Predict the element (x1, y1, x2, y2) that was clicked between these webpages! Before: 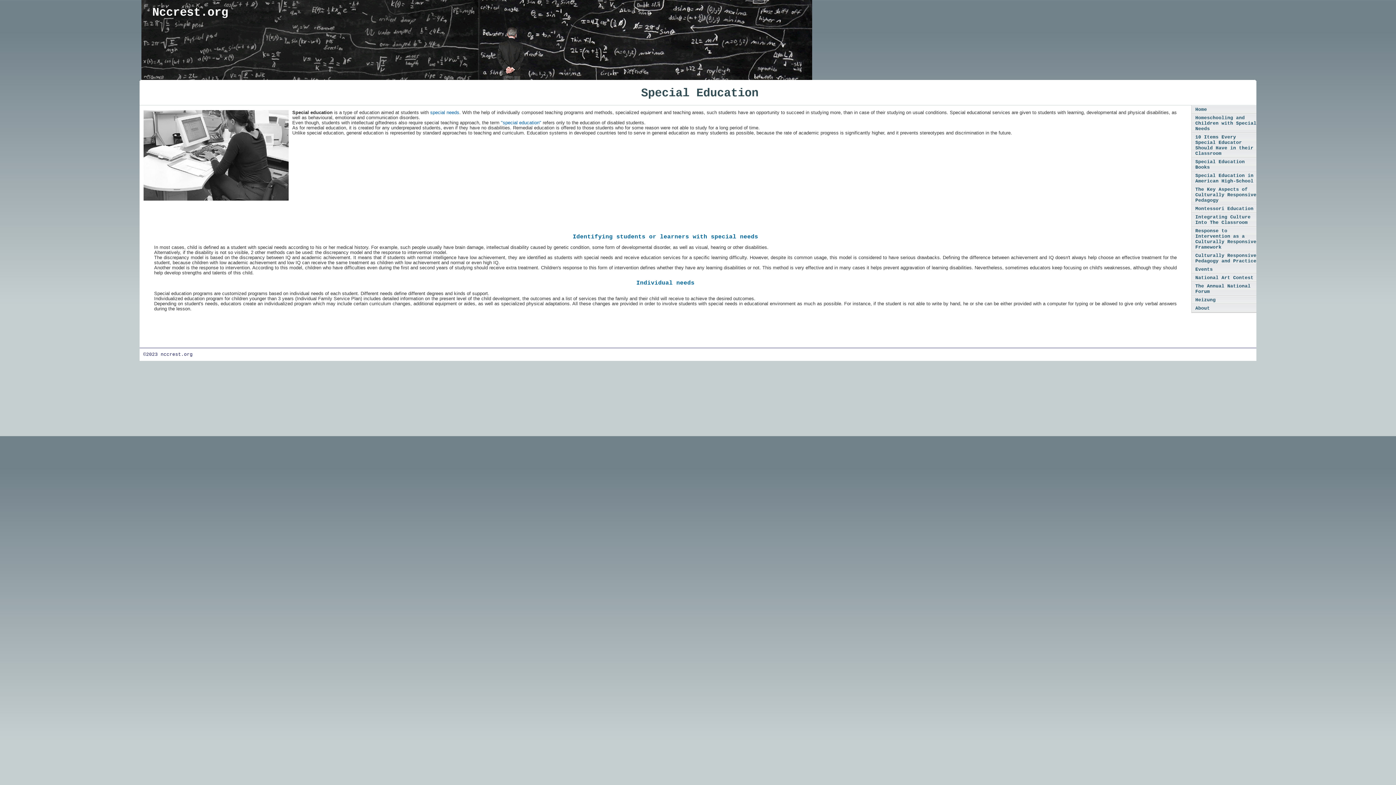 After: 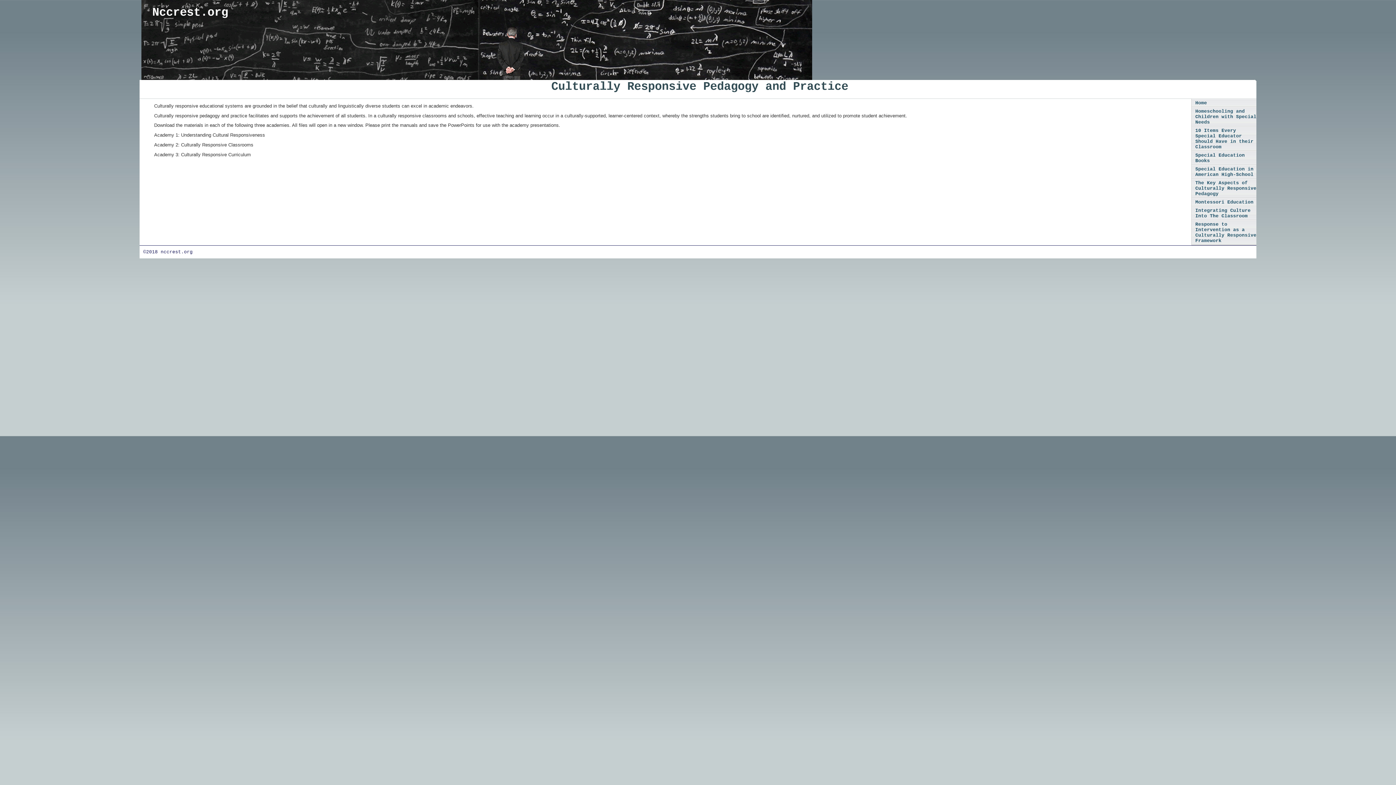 Action: label: Culturally Responsive Pedagogy and Practice bbox: (1192, 251, 1256, 265)